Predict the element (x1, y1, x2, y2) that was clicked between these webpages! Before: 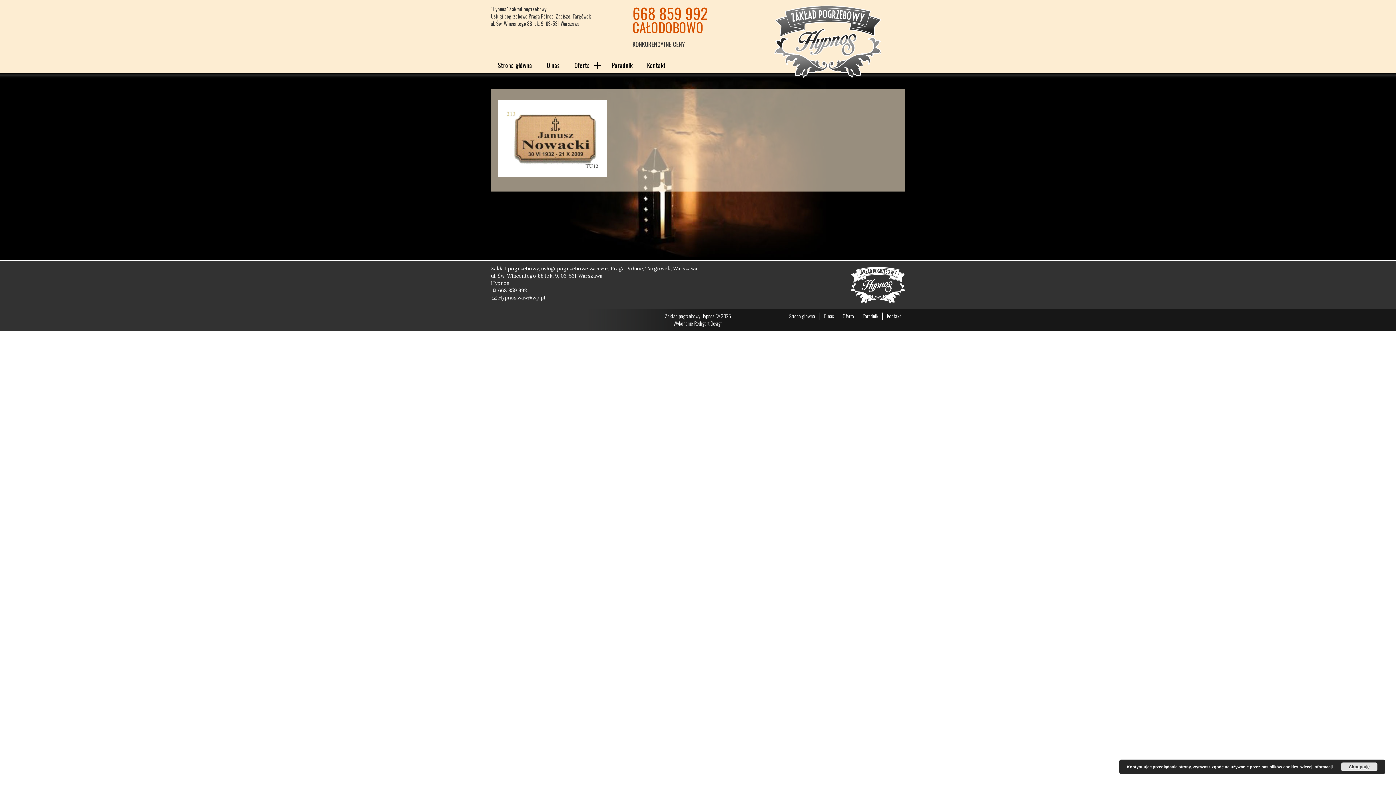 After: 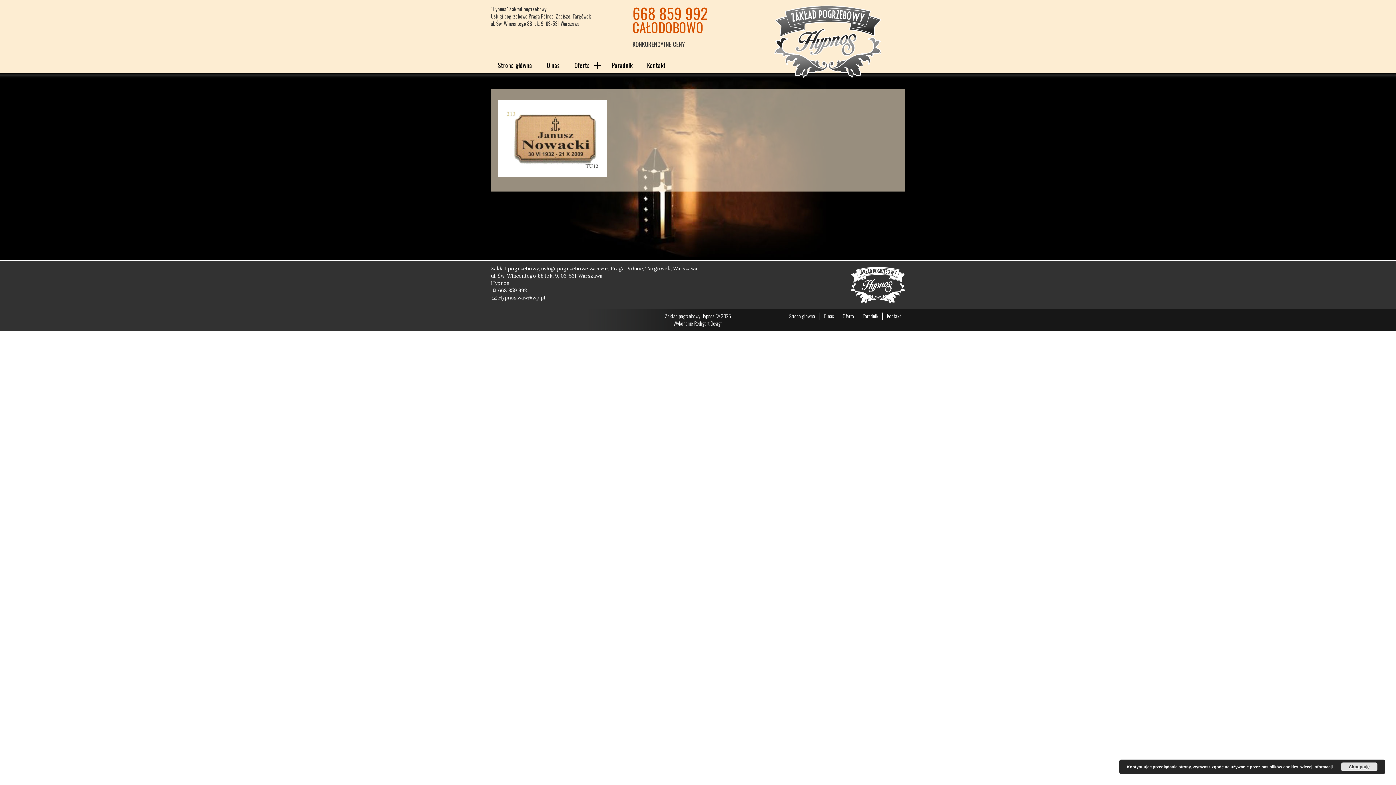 Action: bbox: (694, 319, 722, 327) label: Redigart Design